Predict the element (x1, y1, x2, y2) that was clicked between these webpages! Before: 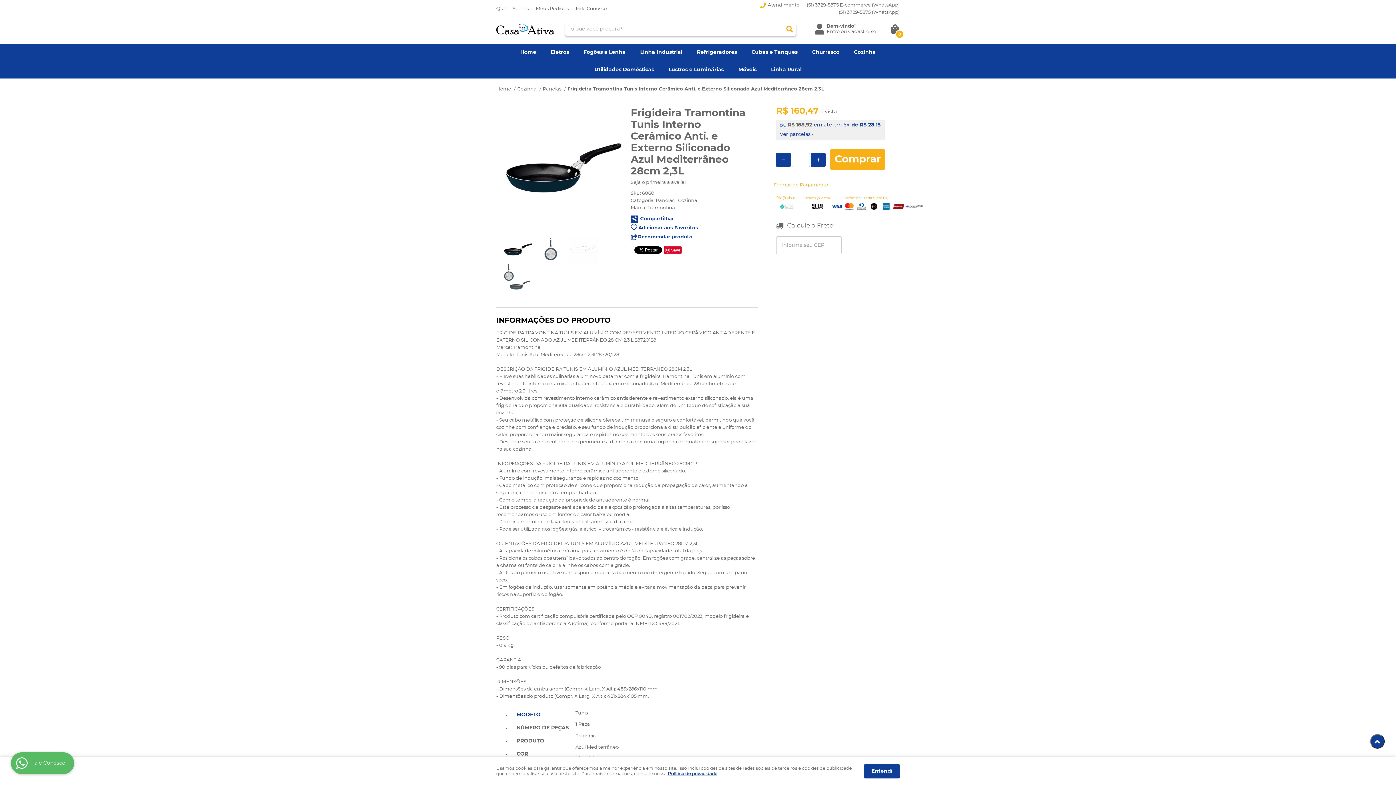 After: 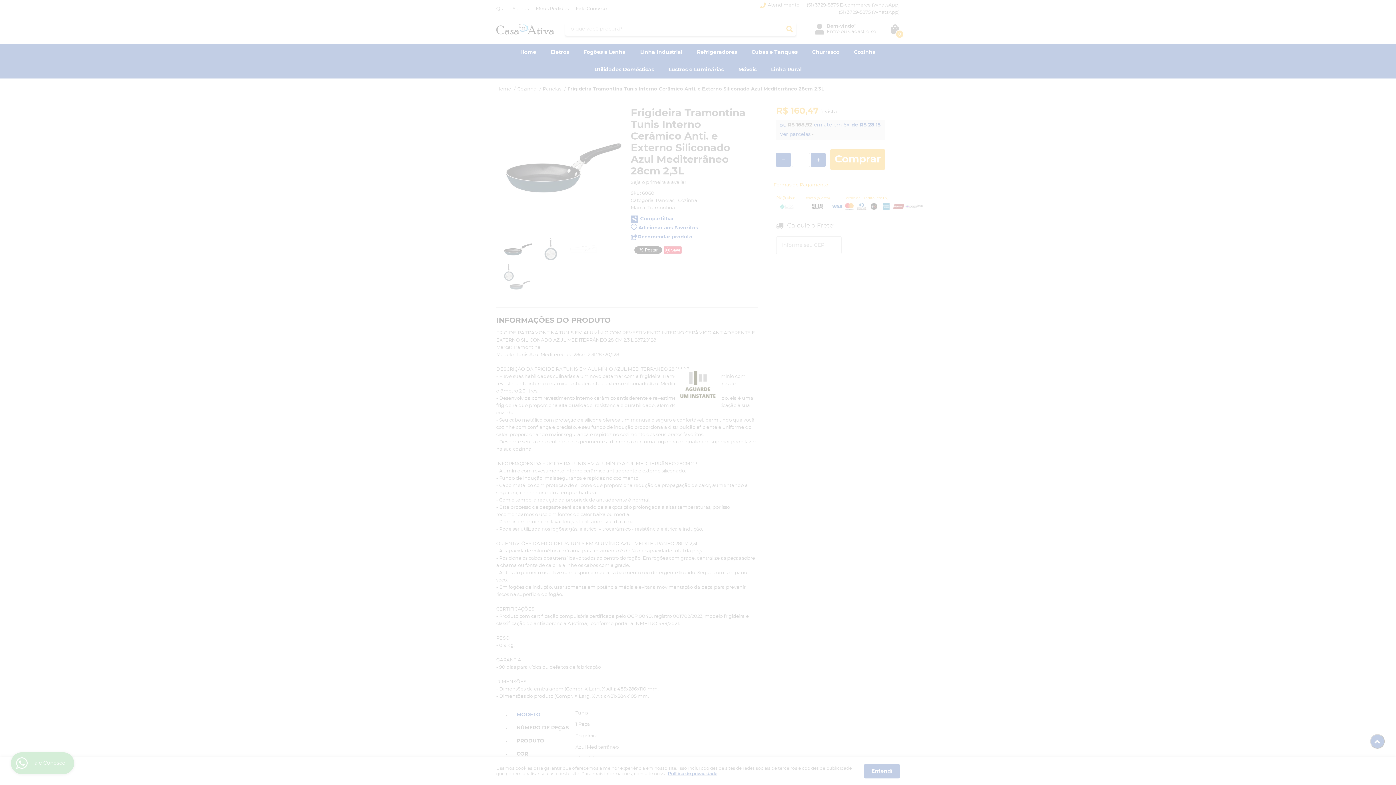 Action: label: Comprar bbox: (830, 149, 885, 170)